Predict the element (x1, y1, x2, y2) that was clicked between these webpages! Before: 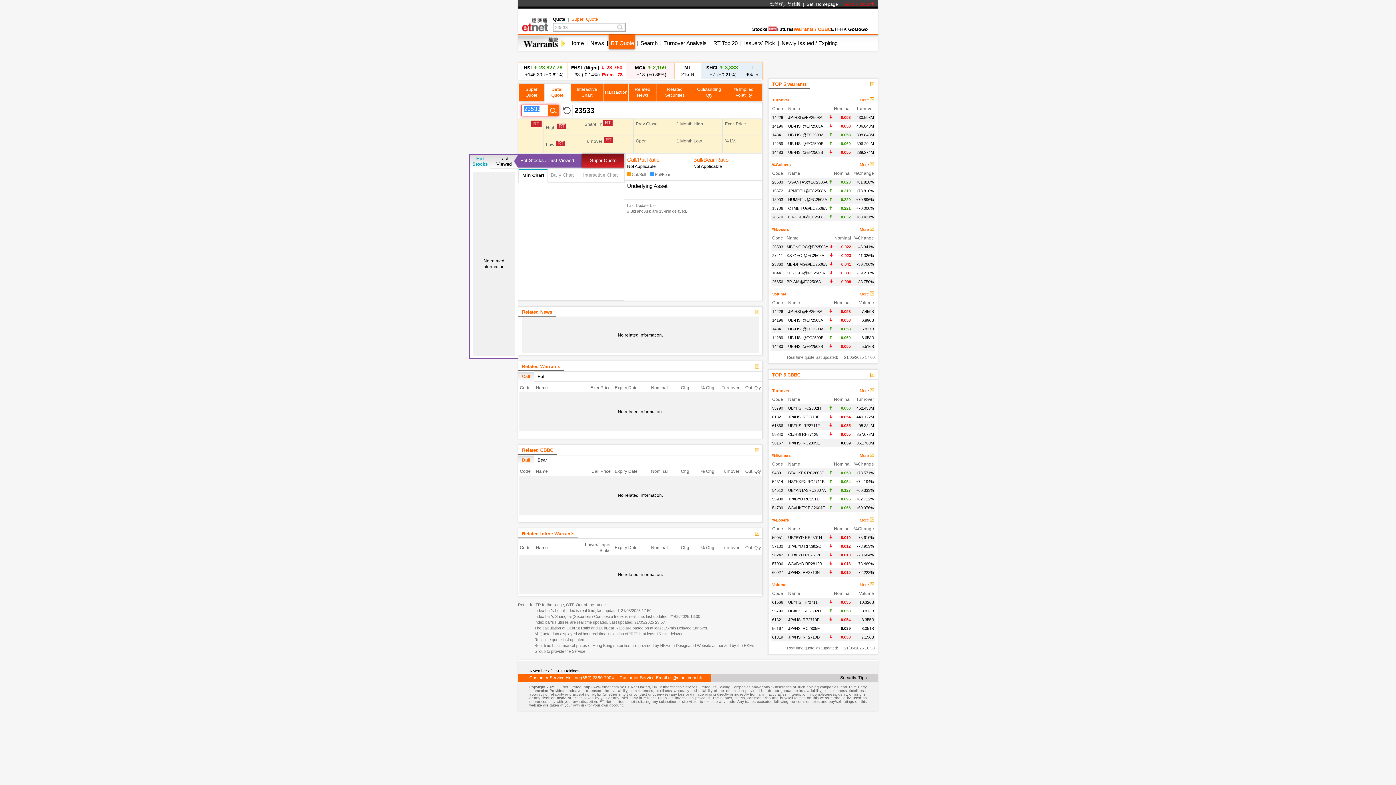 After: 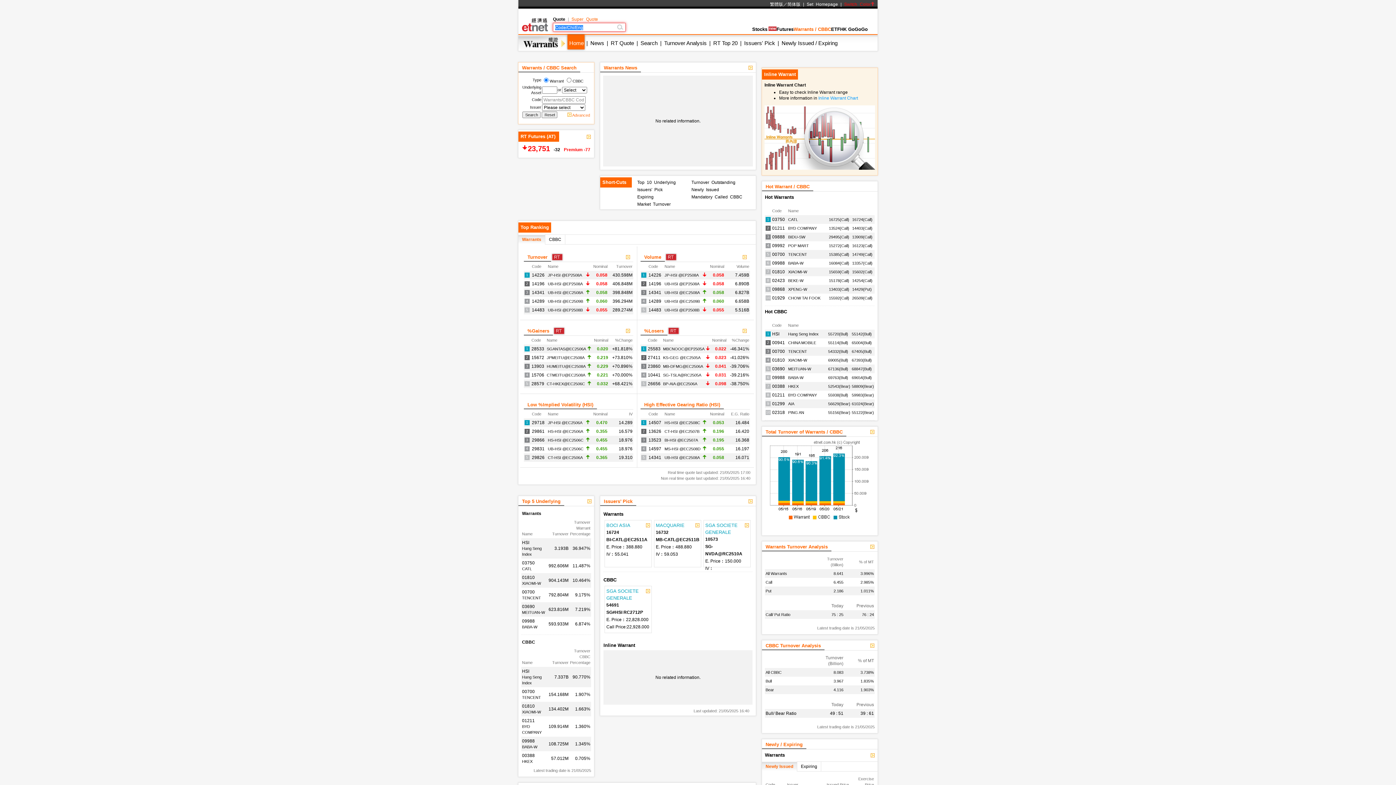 Action: bbox: (569, 40, 584, 46) label: Home